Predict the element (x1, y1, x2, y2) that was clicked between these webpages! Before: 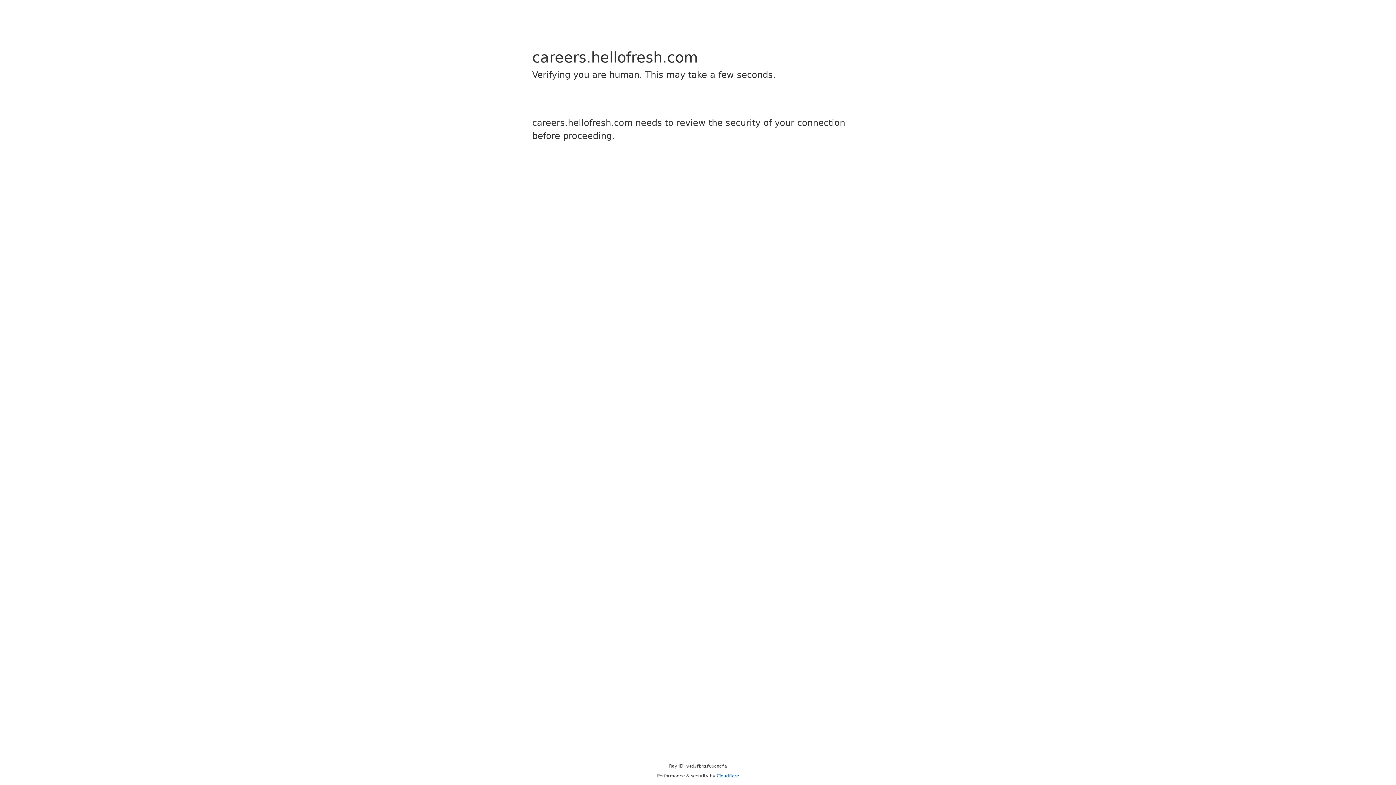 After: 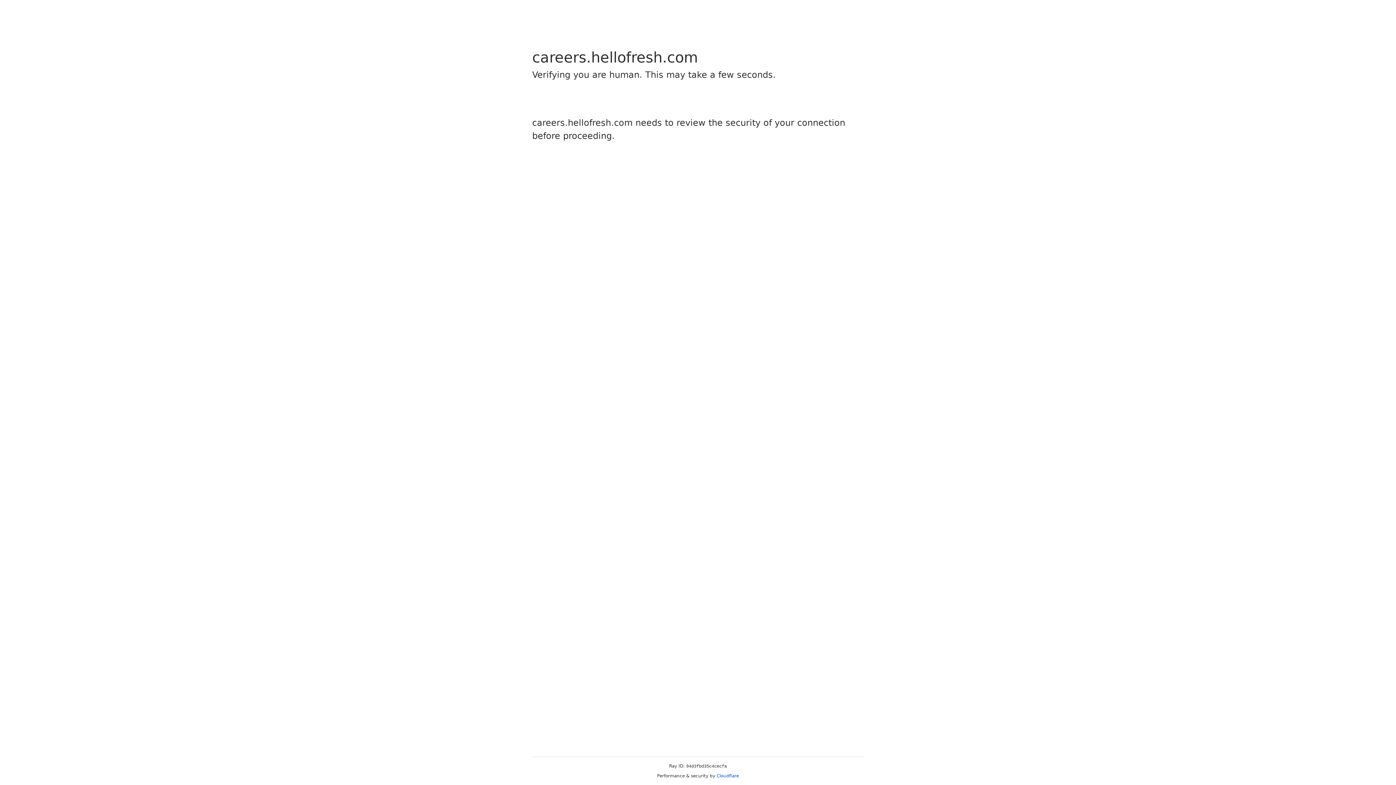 Action: bbox: (716, 773, 739, 778) label: Cloudflare